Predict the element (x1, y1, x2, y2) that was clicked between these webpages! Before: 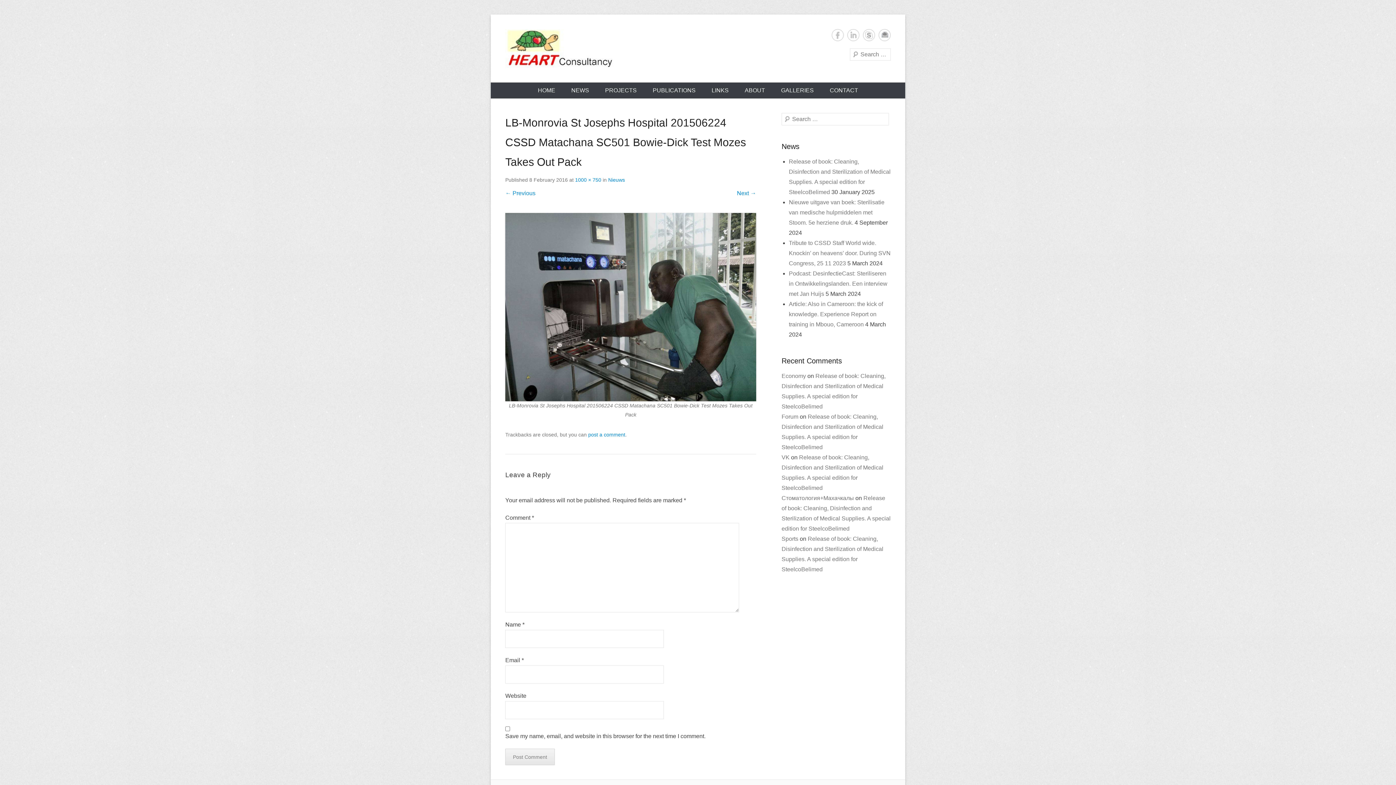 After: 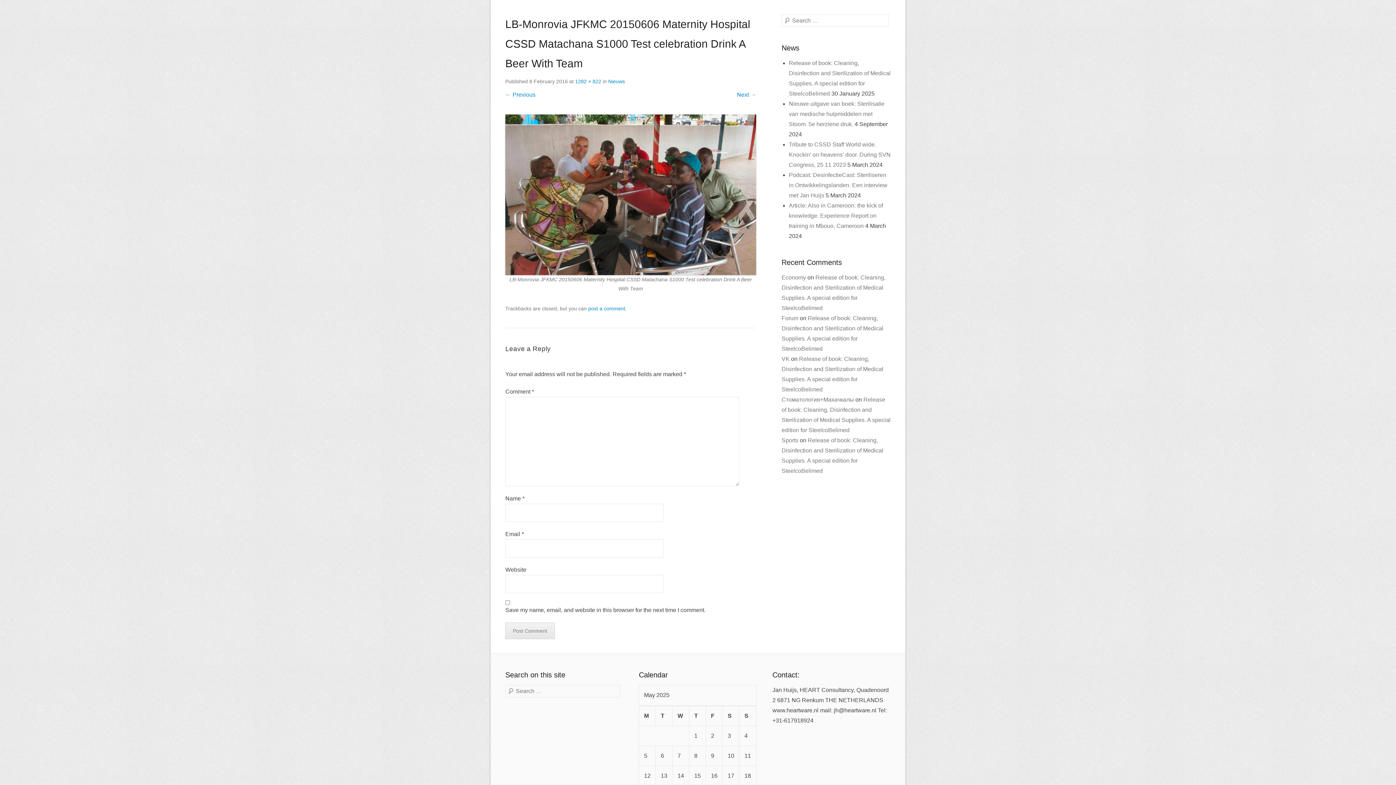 Action: bbox: (505, 213, 756, 401)